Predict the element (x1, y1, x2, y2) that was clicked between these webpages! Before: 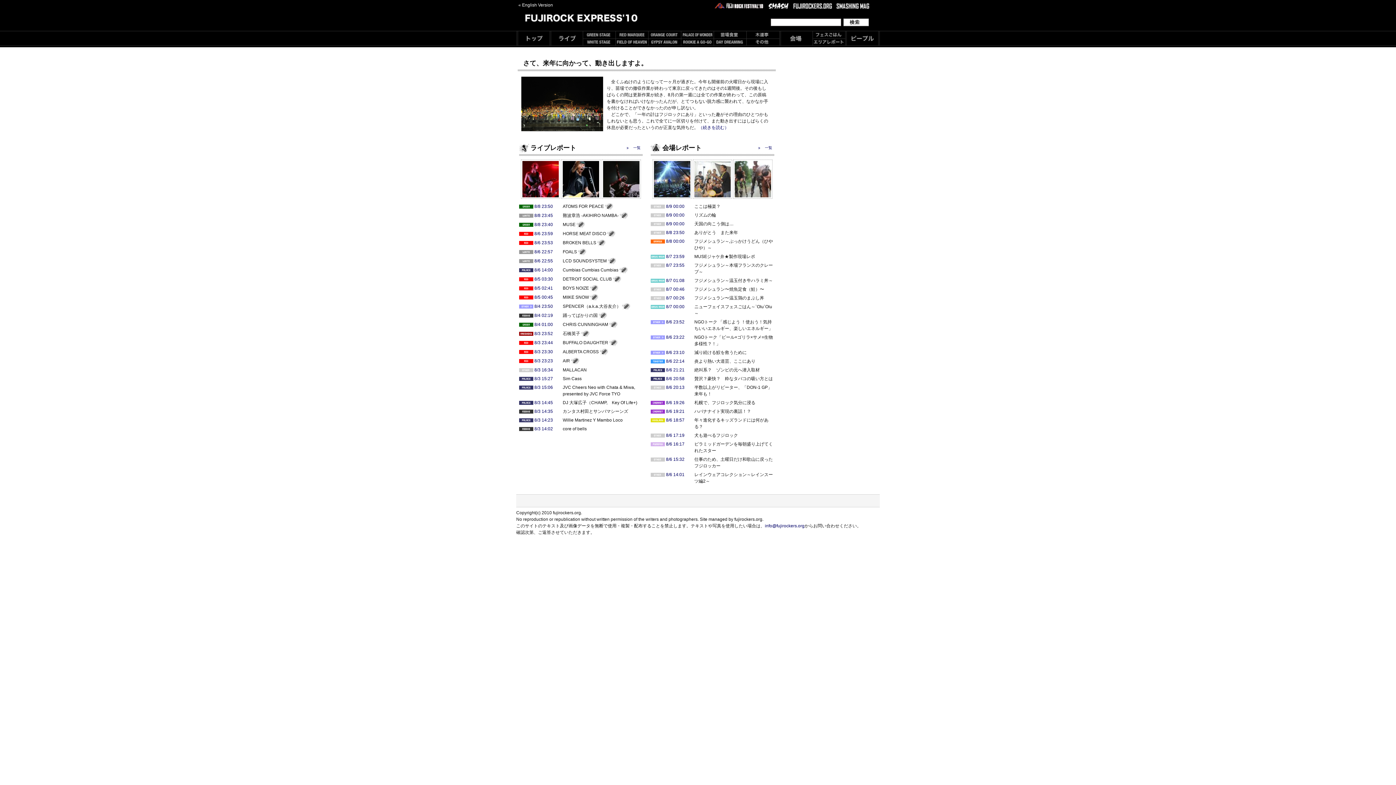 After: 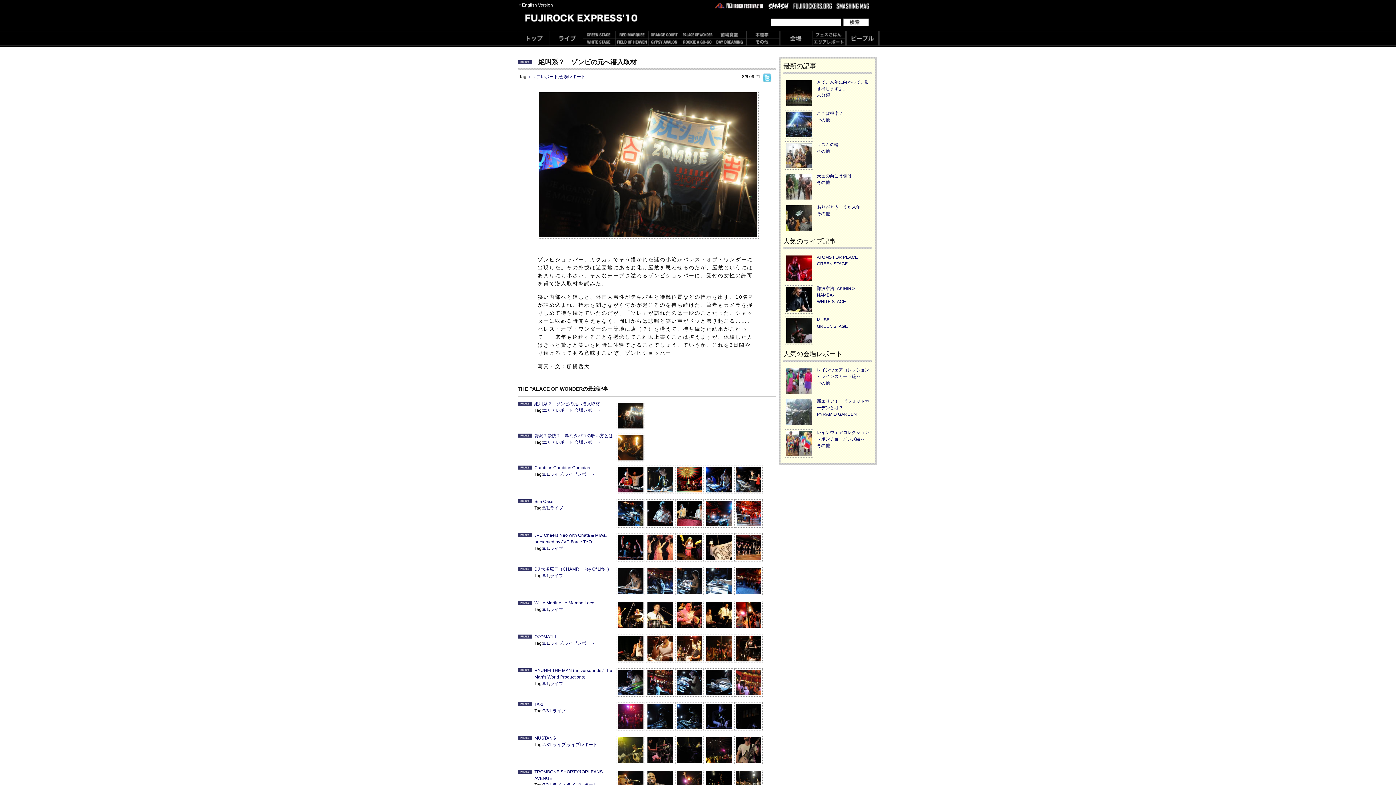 Action: bbox: (694, 367, 760, 372) label: 絶叫系？　ゾンビの元へ潜入取材